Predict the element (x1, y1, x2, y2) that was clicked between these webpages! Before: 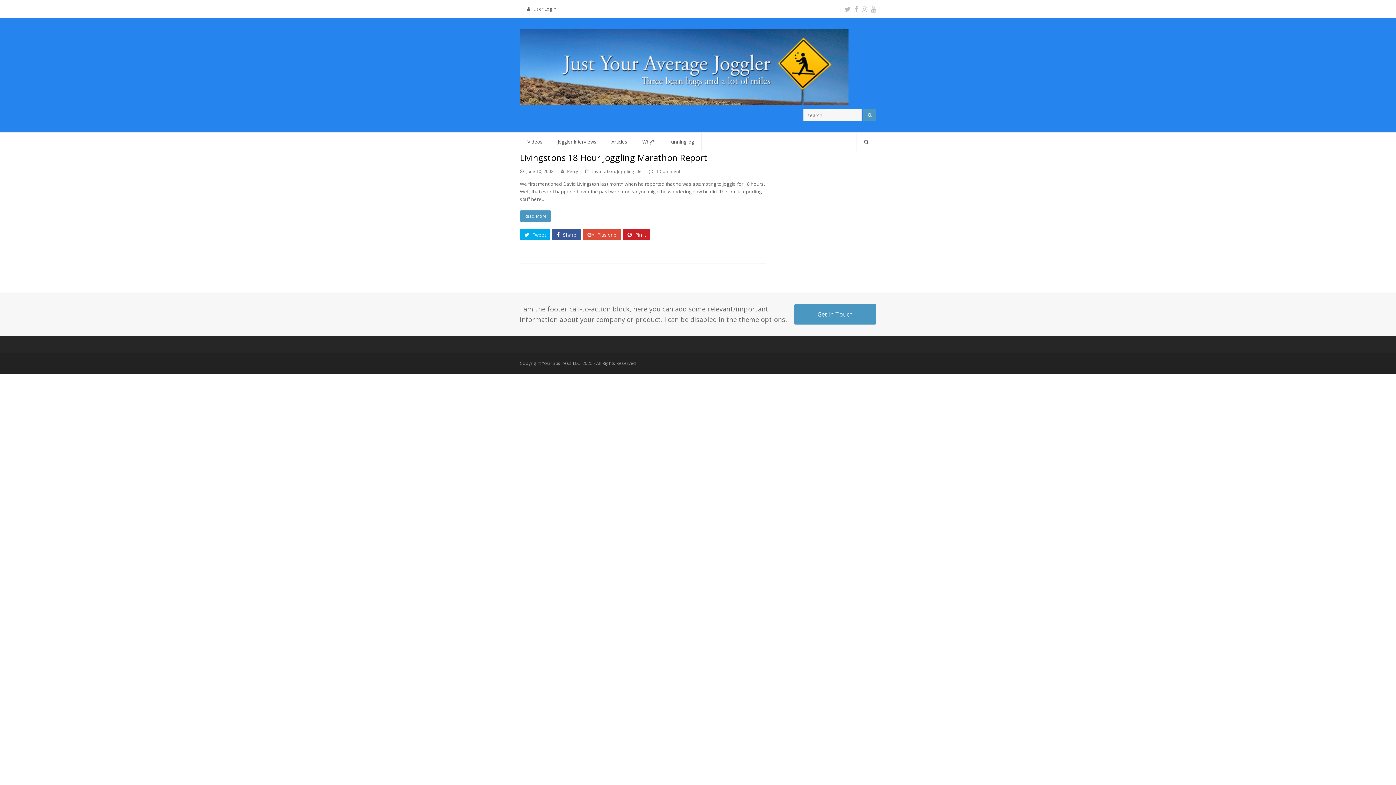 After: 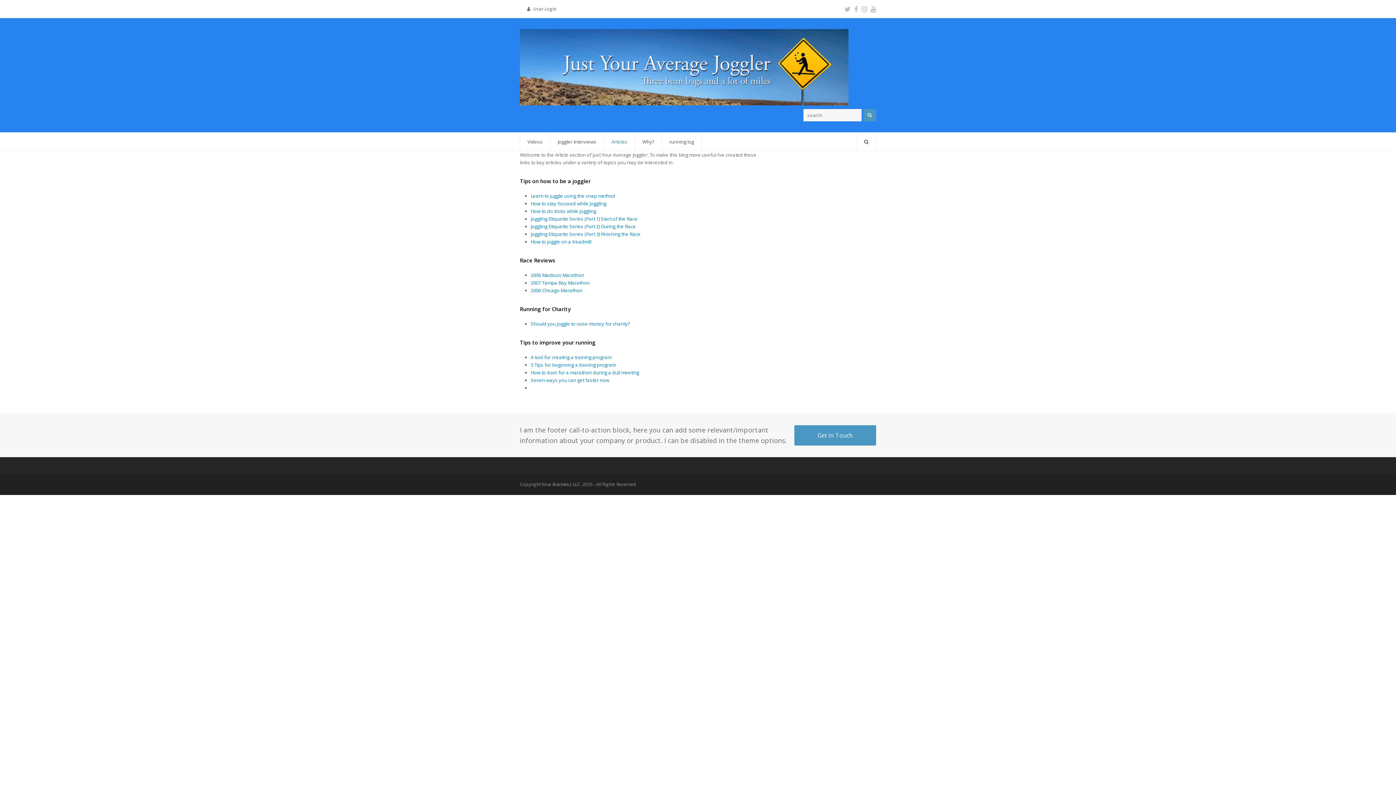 Action: label: Articles bbox: (604, 132, 634, 150)